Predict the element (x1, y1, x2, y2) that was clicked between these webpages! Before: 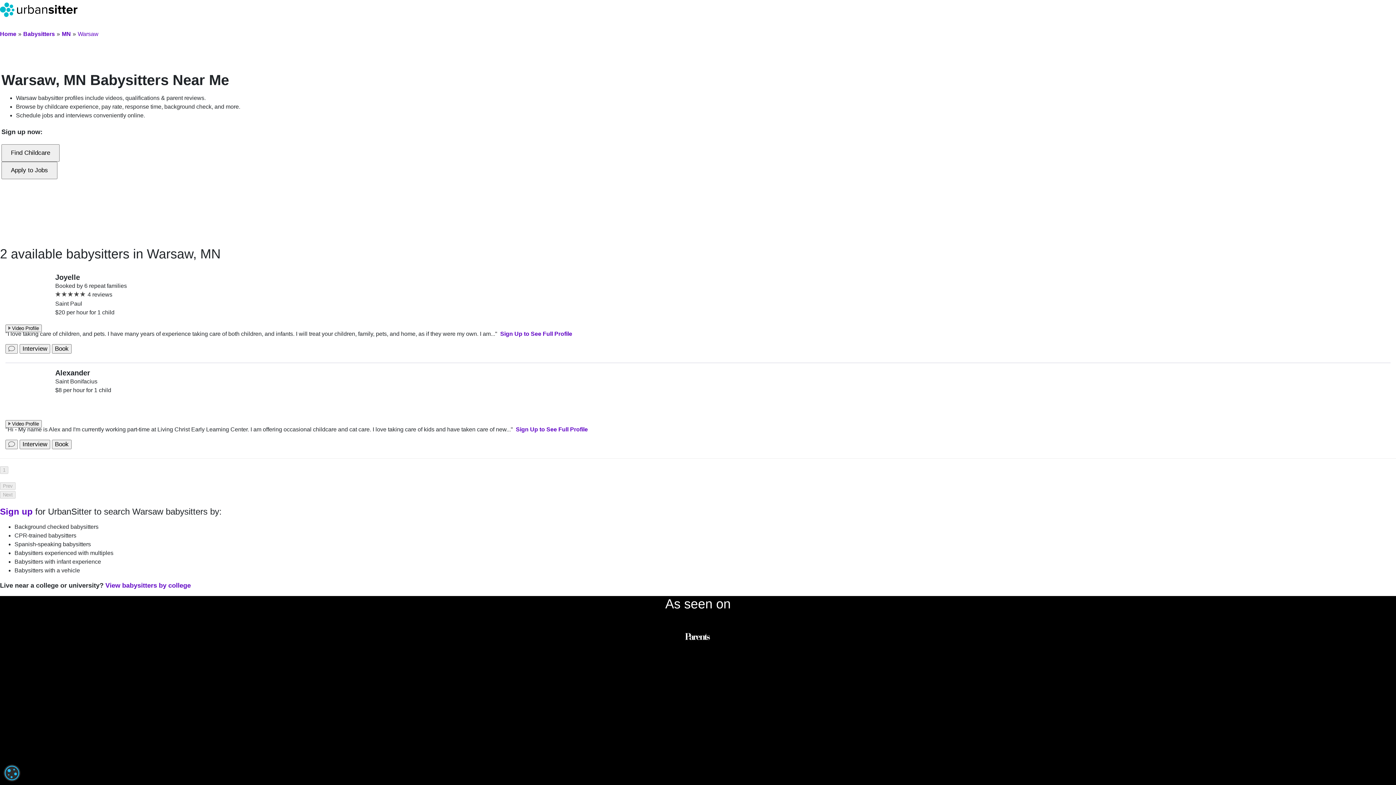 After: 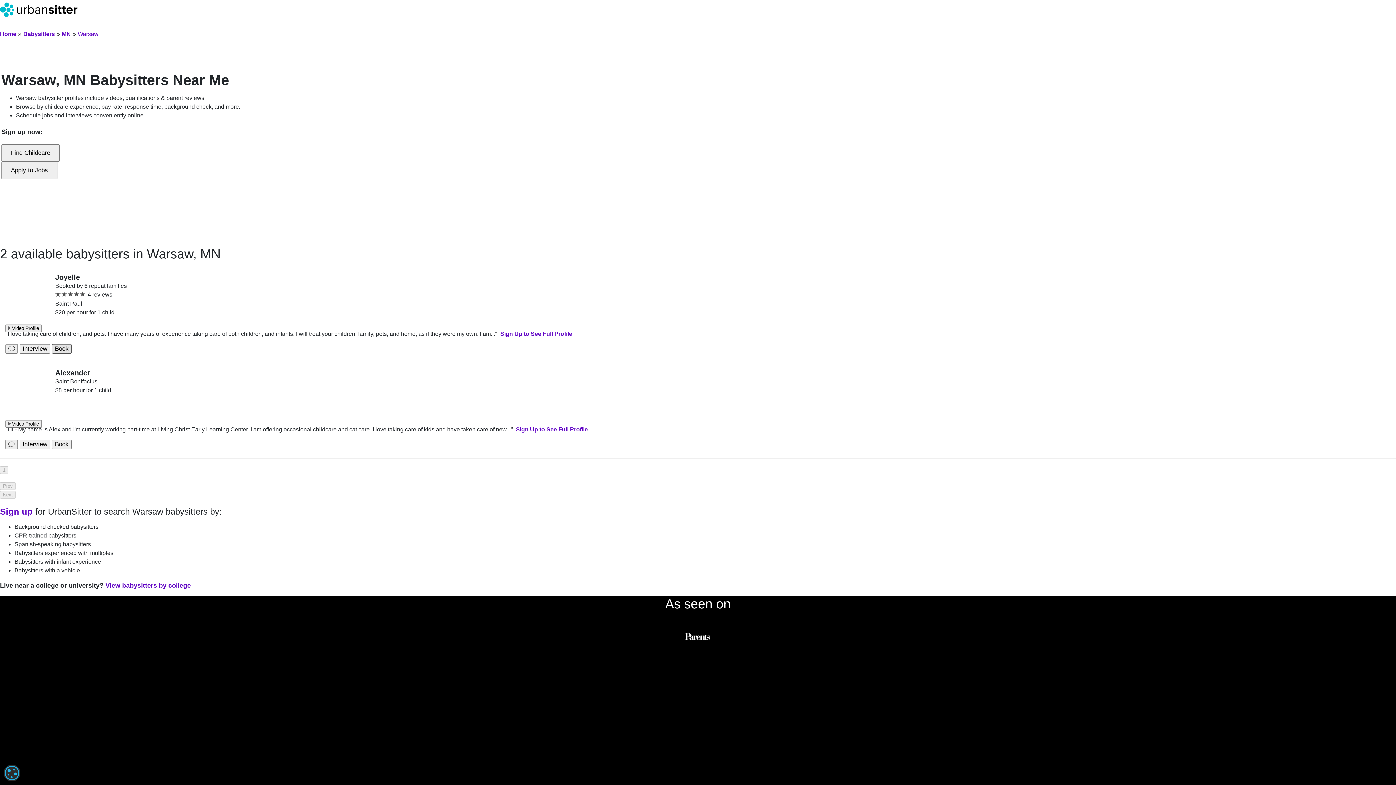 Action: bbox: (52, 344, 71, 353) label: Book